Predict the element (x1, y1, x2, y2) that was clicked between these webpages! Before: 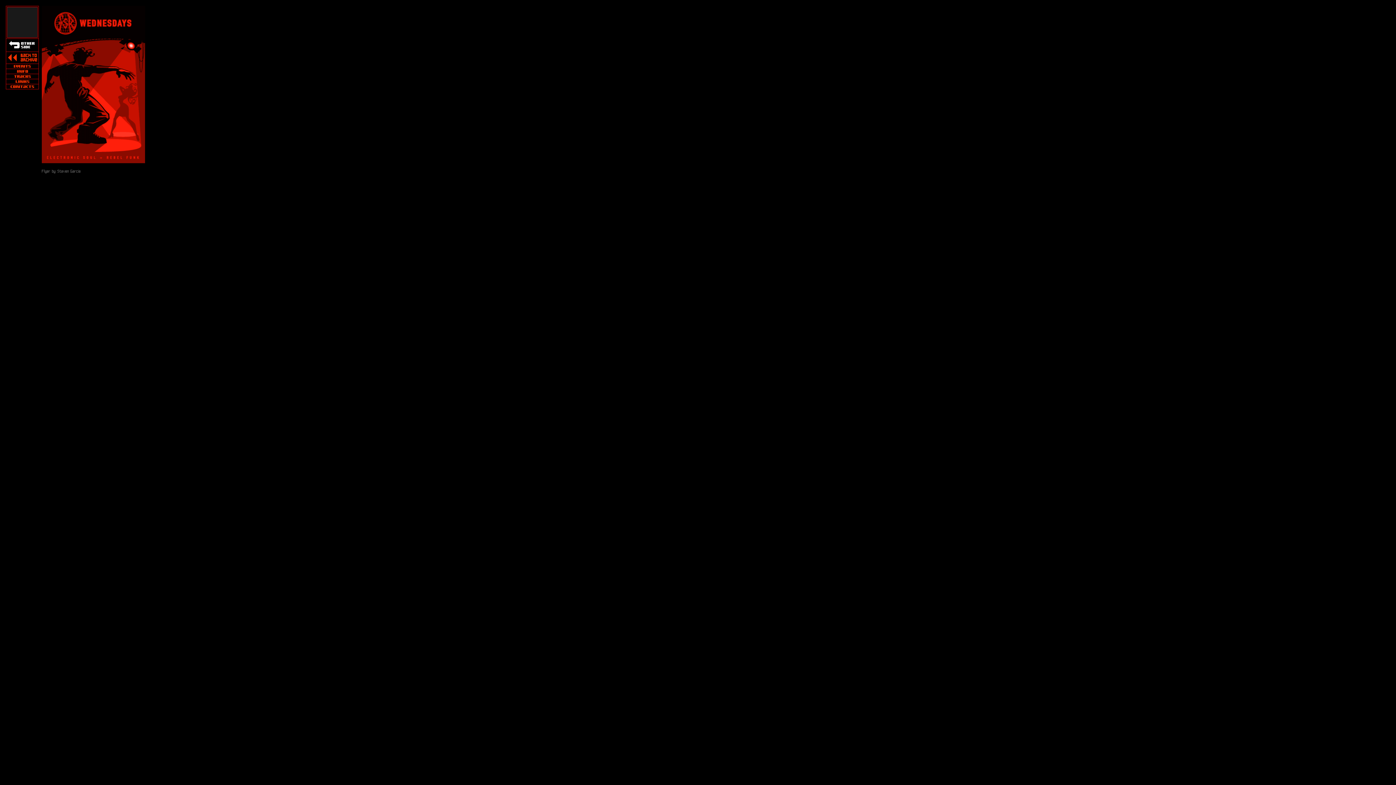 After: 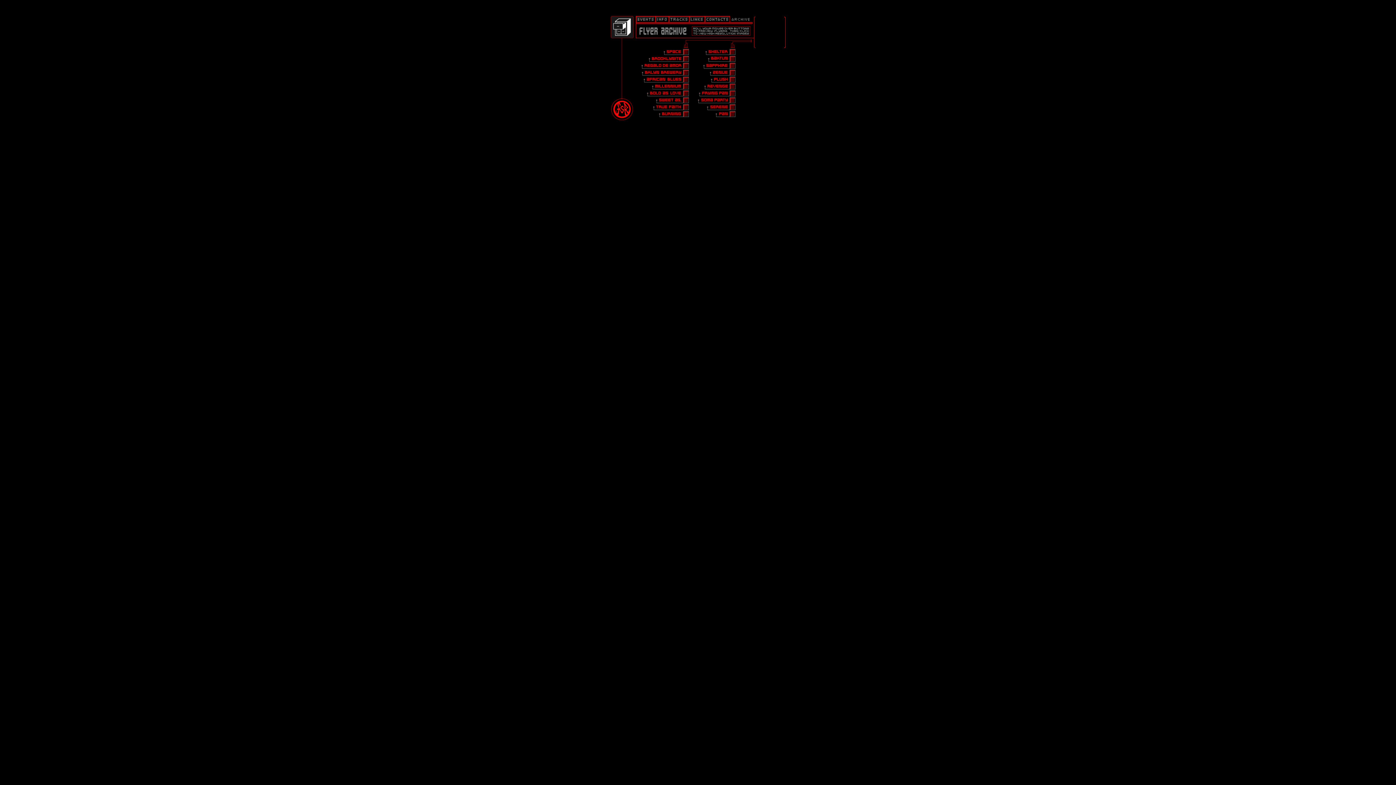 Action: bbox: (5, 58, 38, 65)